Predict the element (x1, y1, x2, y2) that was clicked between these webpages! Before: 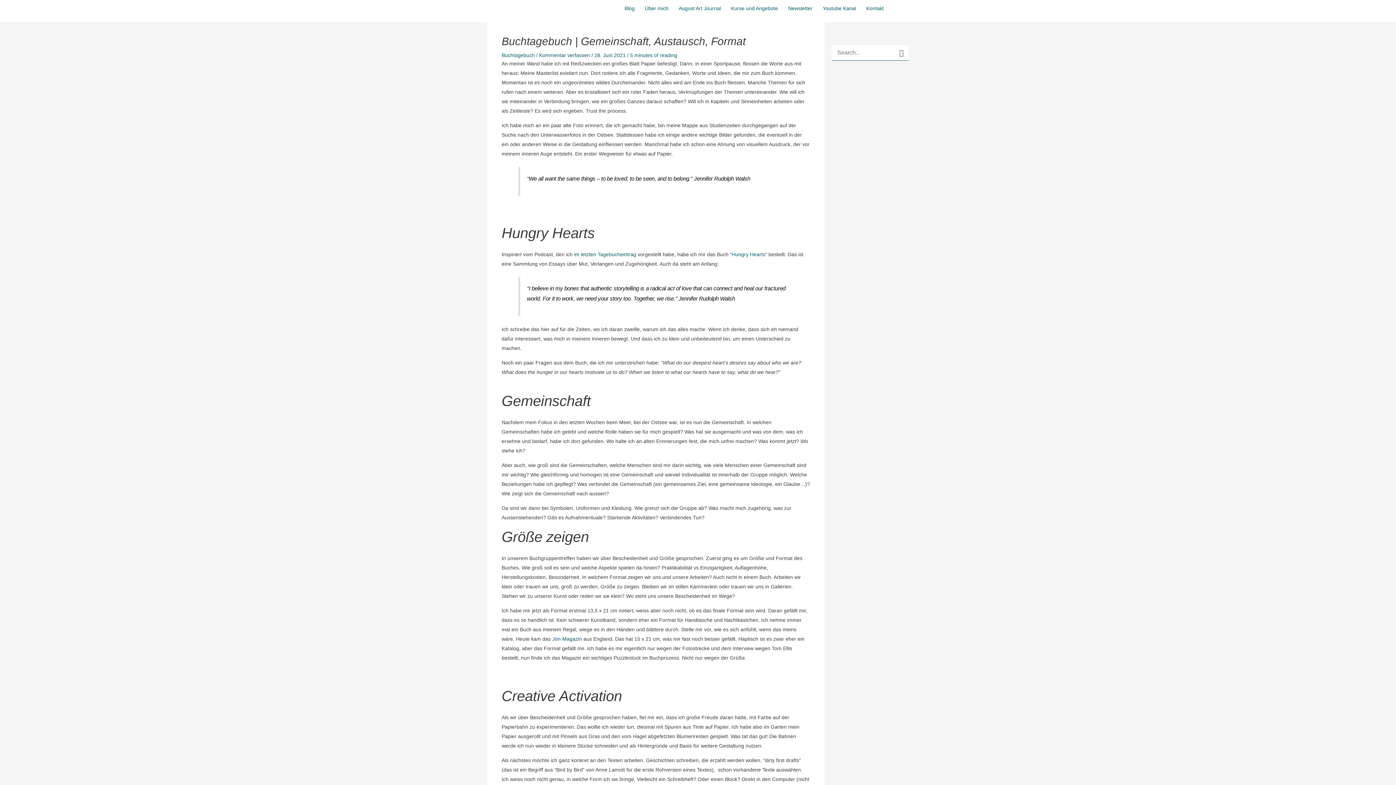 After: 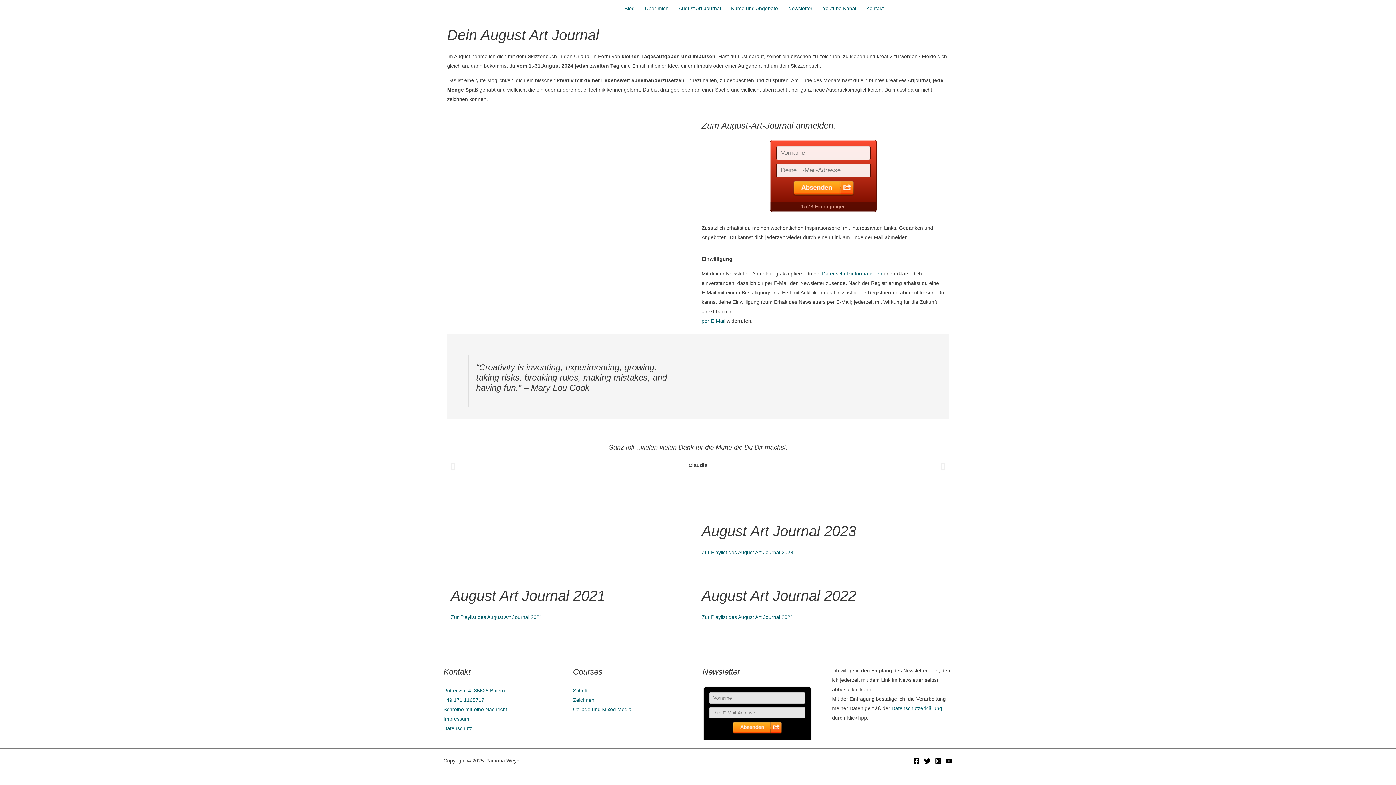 Action: label: August Art Journal bbox: (673, 3, 726, 12)